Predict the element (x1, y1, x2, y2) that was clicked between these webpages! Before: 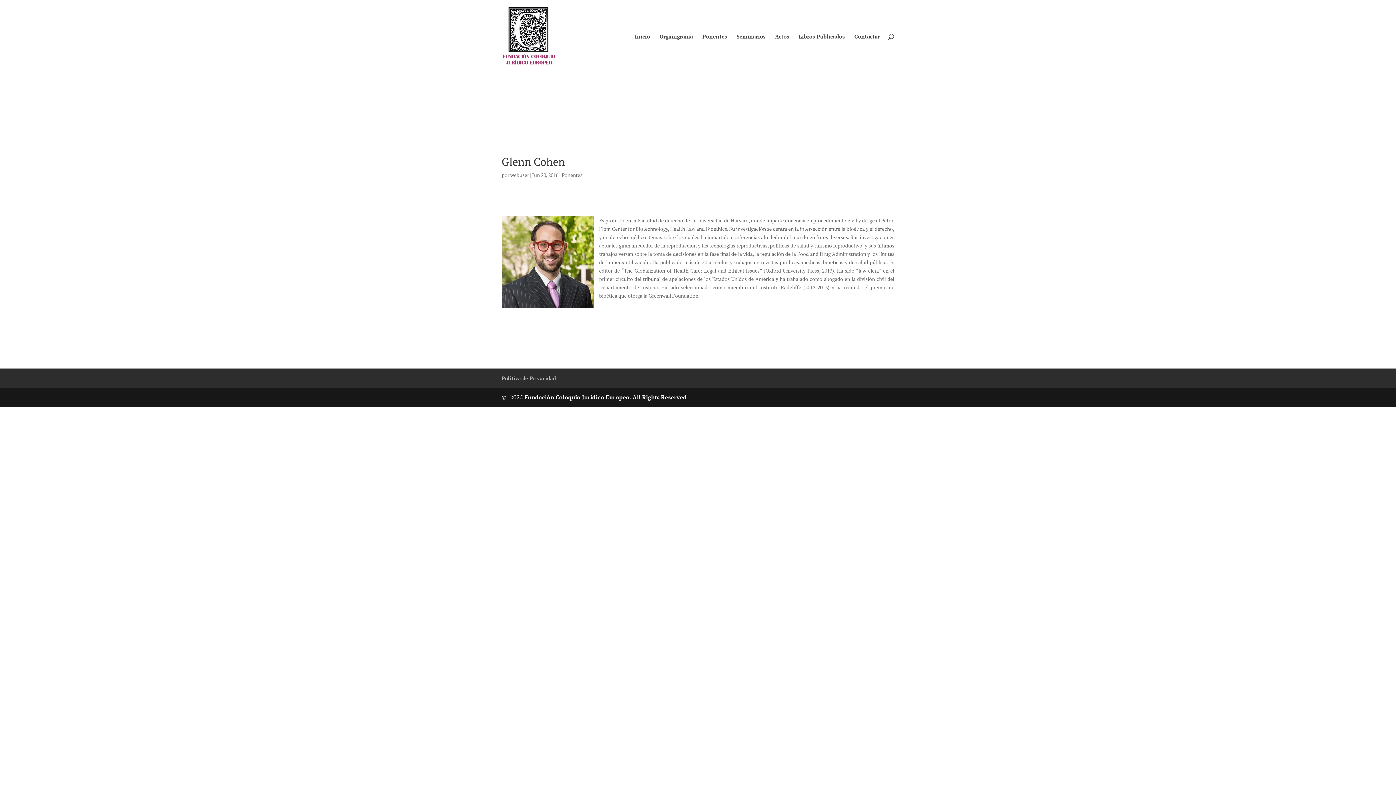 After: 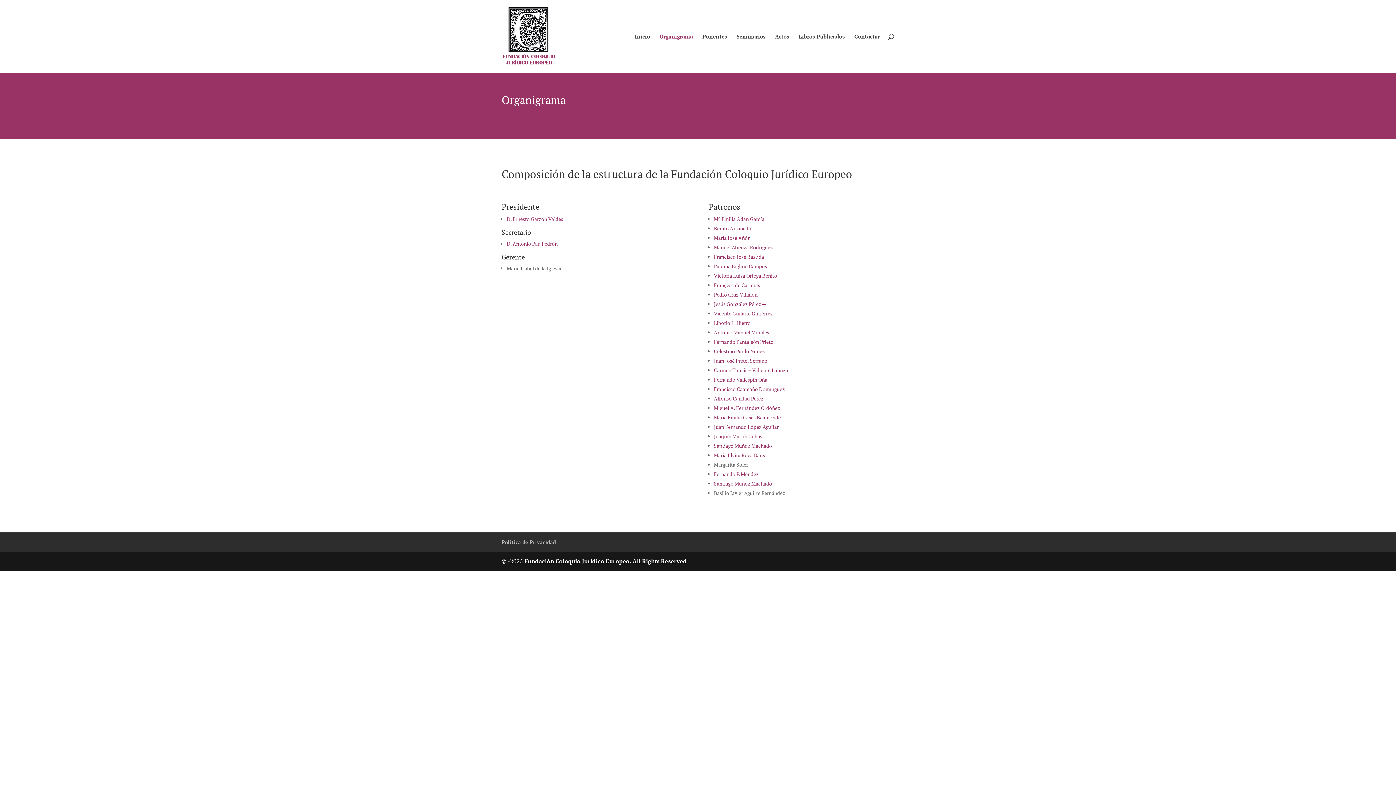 Action: label: Organigrama bbox: (659, 33, 693, 72)